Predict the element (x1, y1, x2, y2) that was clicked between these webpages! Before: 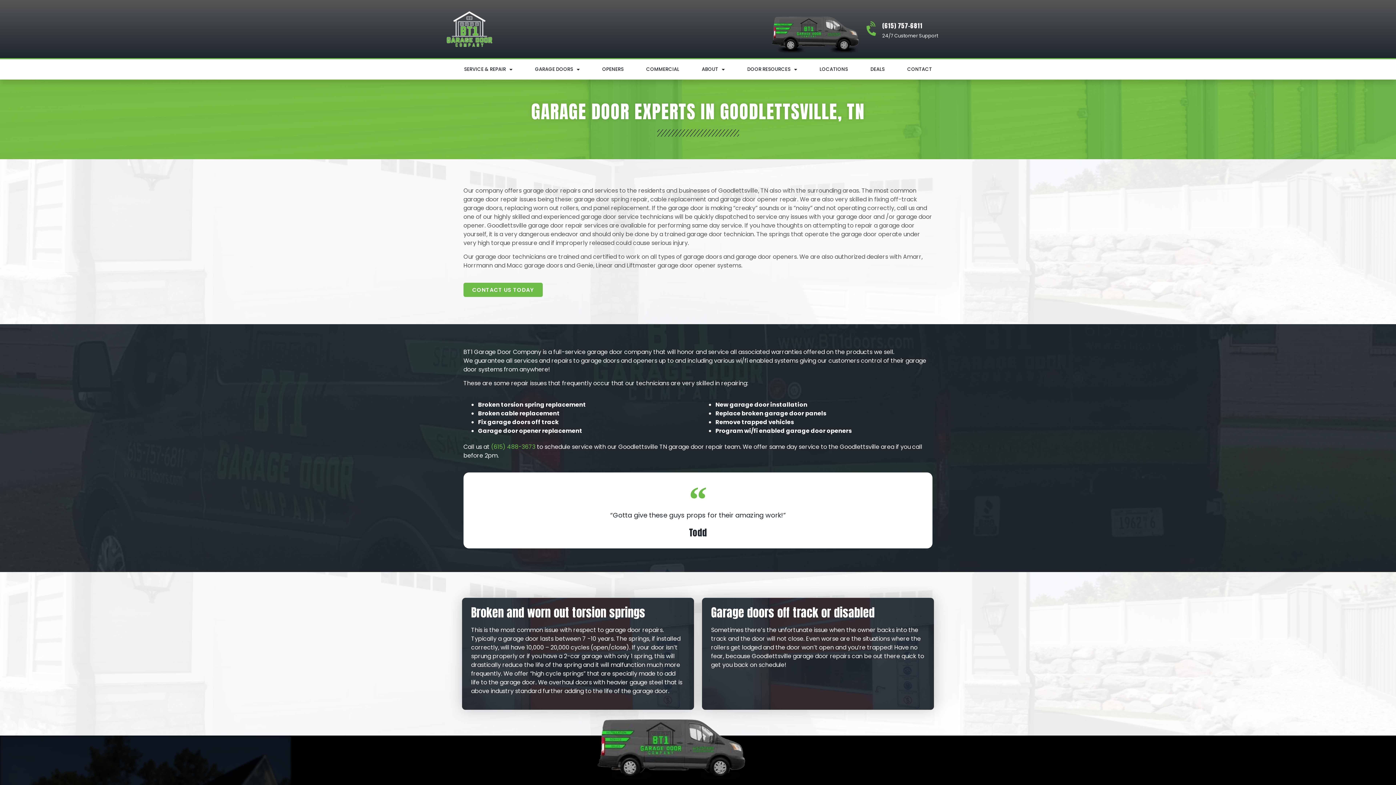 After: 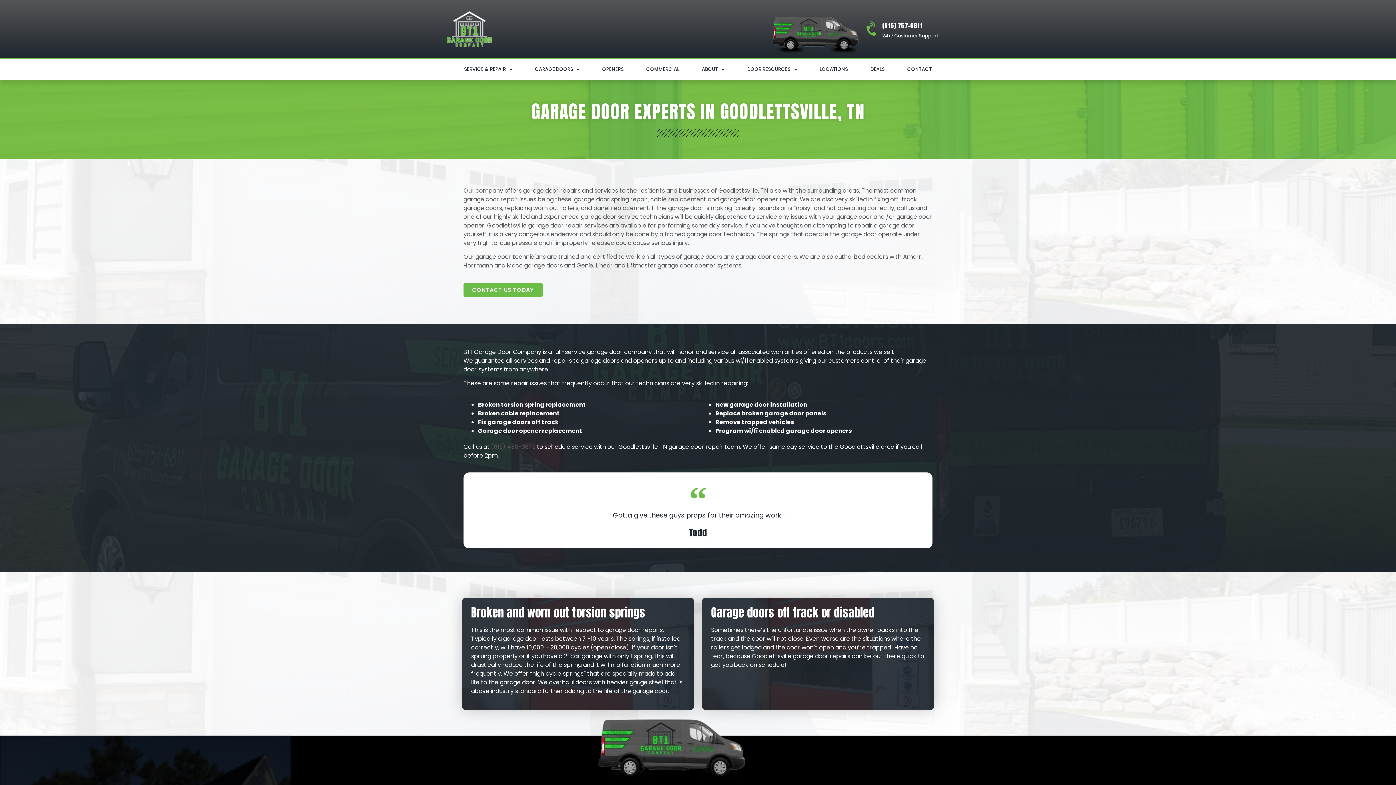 Action: label: (615) 488-3673 bbox: (491, 442, 535, 451)